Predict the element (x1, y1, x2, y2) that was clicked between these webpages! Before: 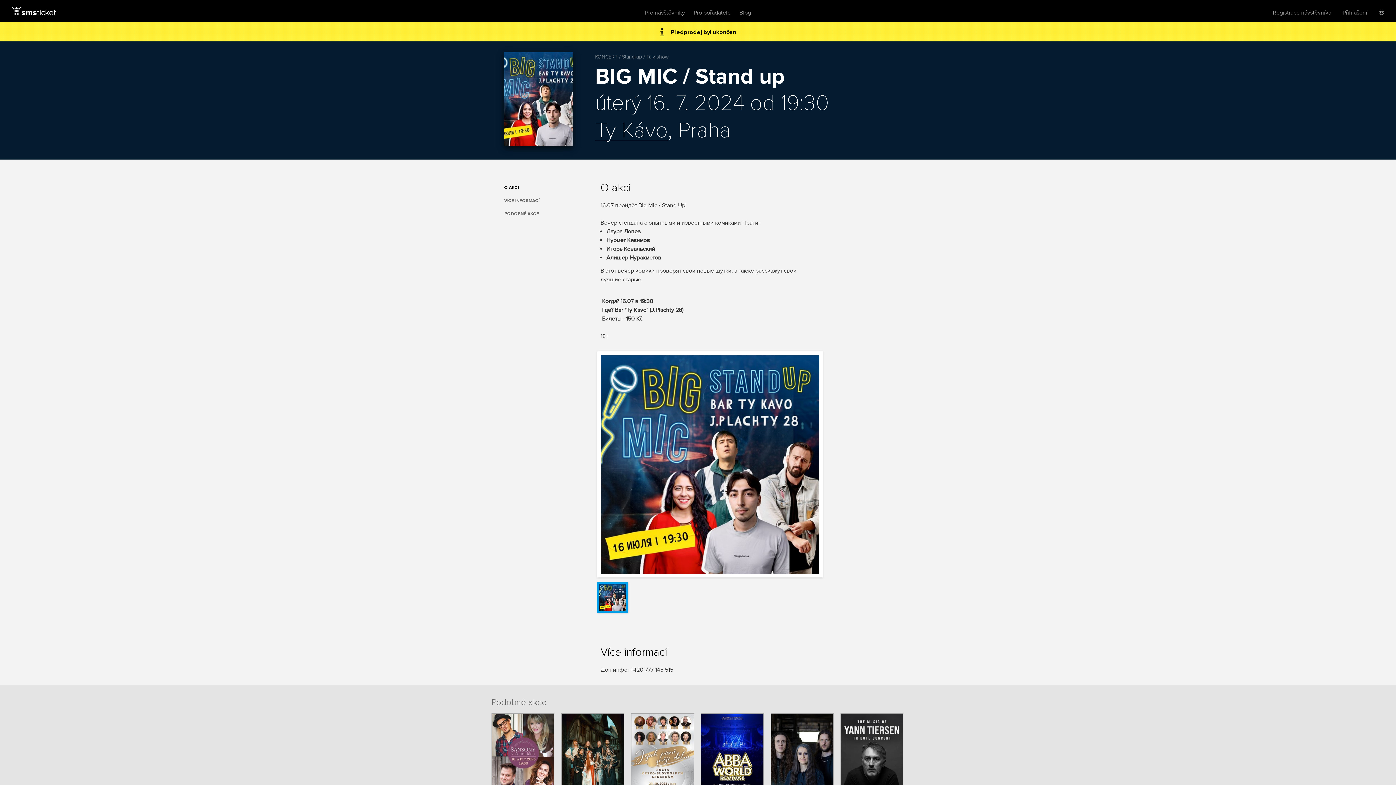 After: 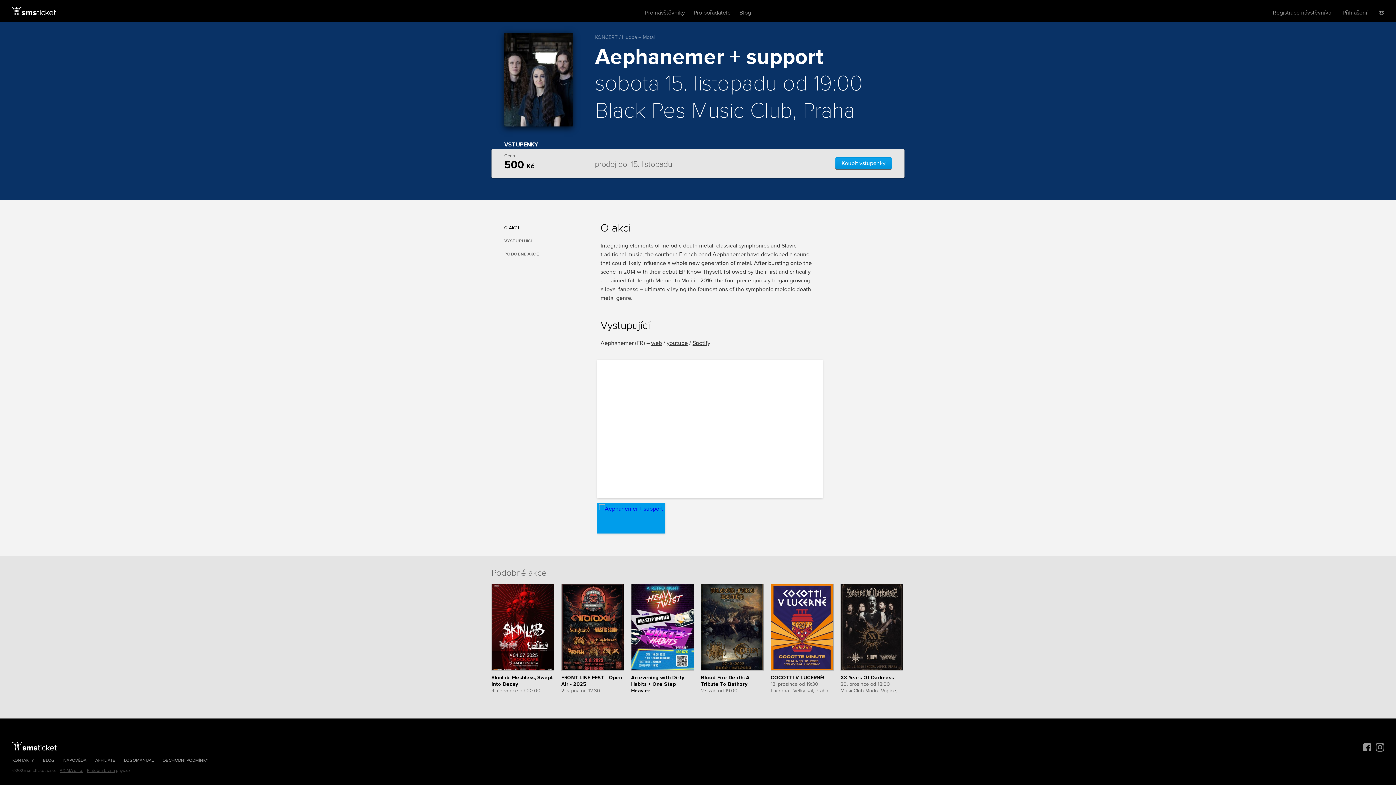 Action: label: Aephanemer + support
15. listopadu od 19:00
Black Pes Music Club, Praha
Vstupenky
500 Kč bbox: (770, 713, 833, 822)